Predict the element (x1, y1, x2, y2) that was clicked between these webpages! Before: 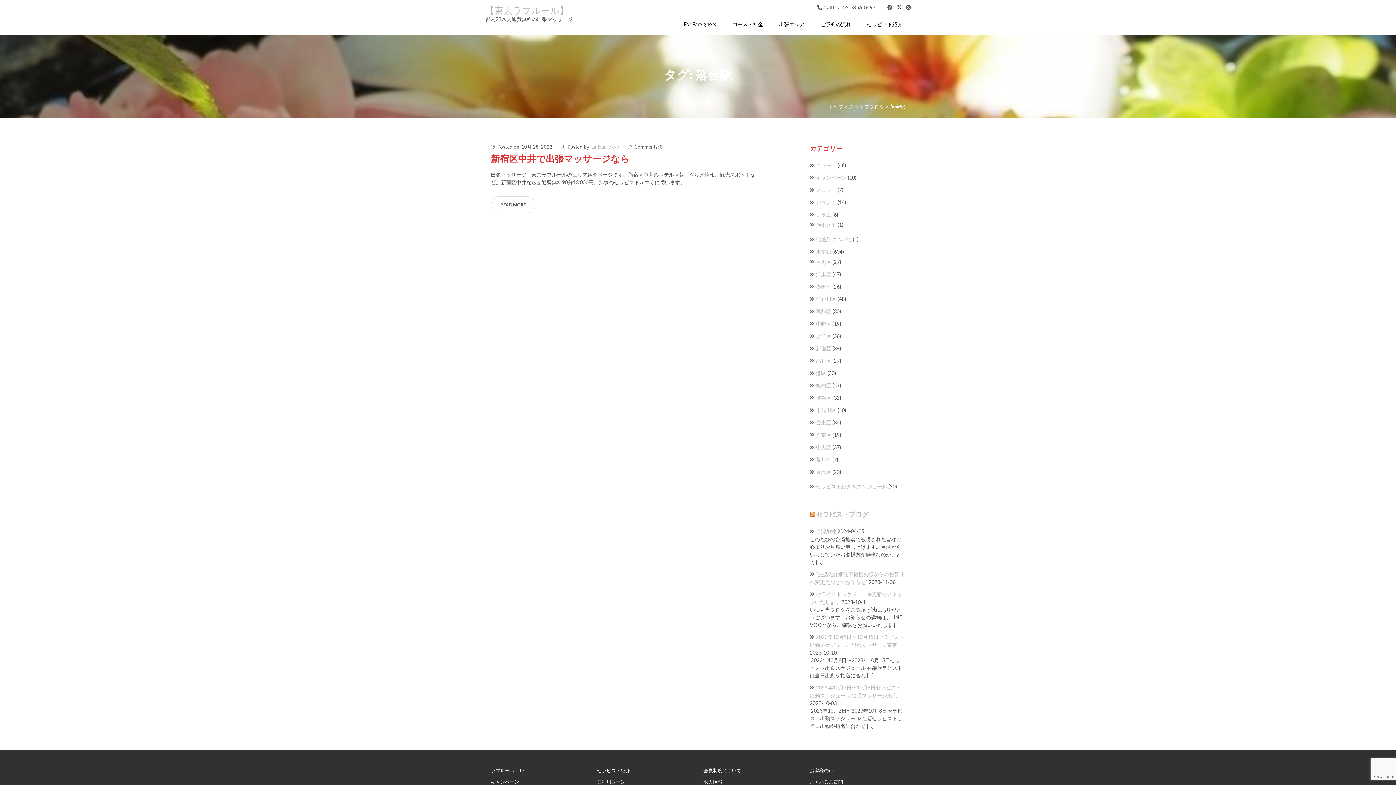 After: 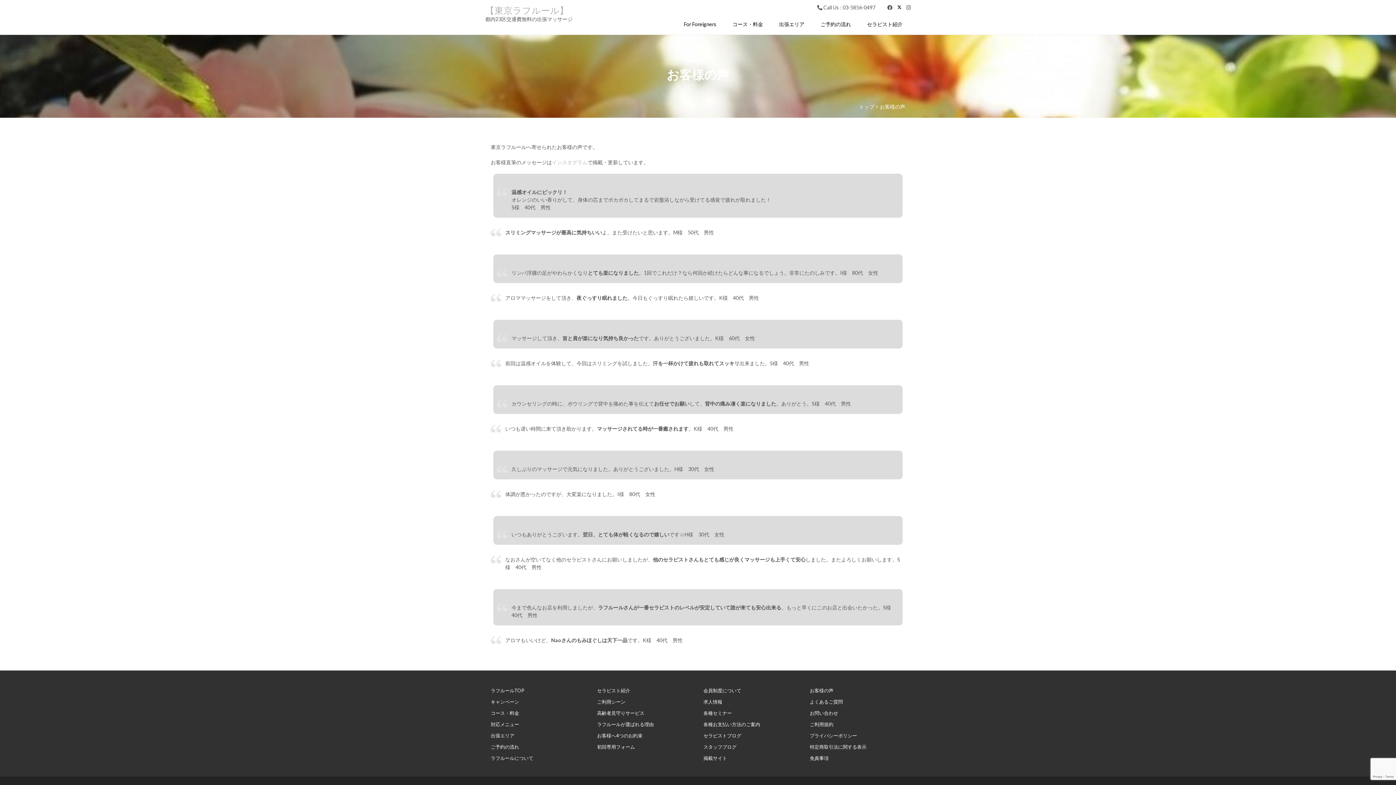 Action: bbox: (810, 768, 833, 773) label: お客様の声